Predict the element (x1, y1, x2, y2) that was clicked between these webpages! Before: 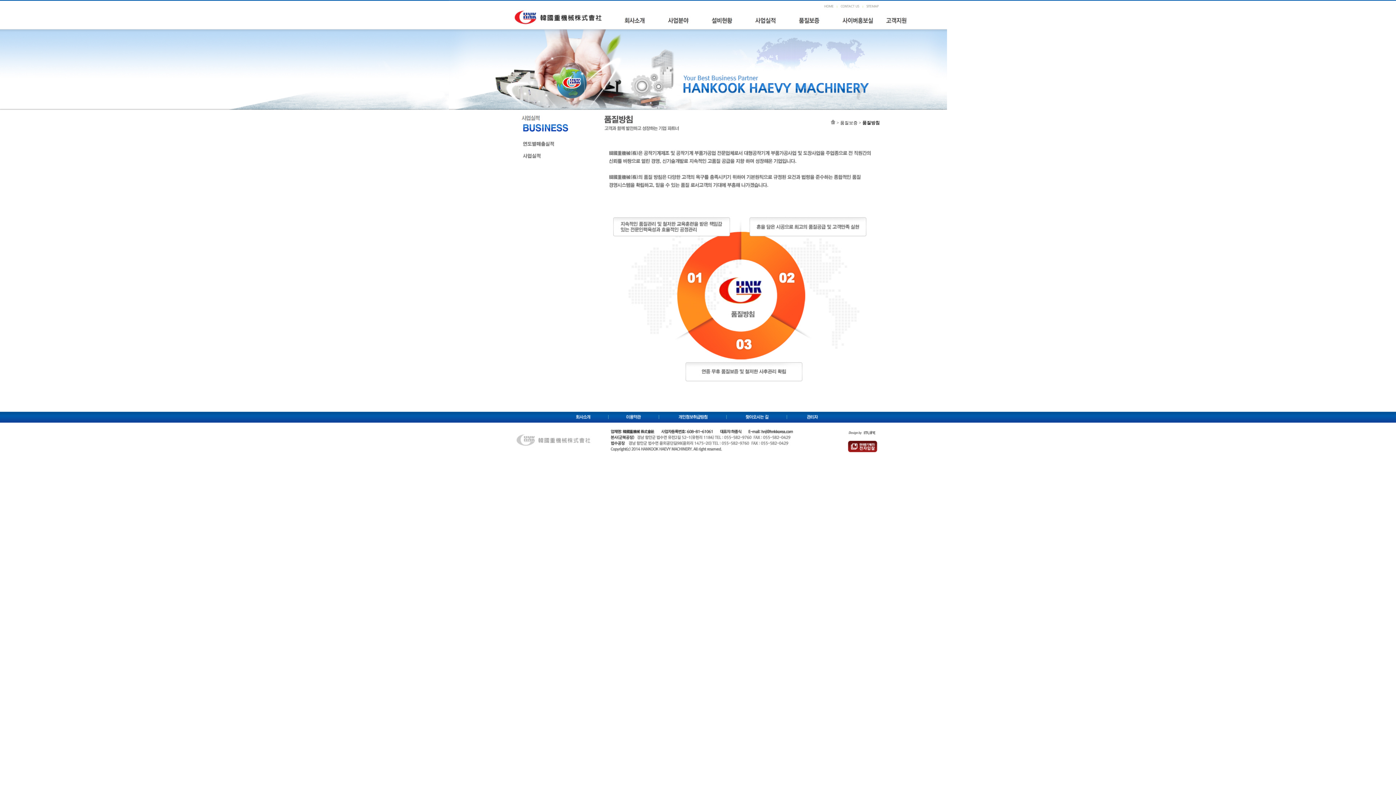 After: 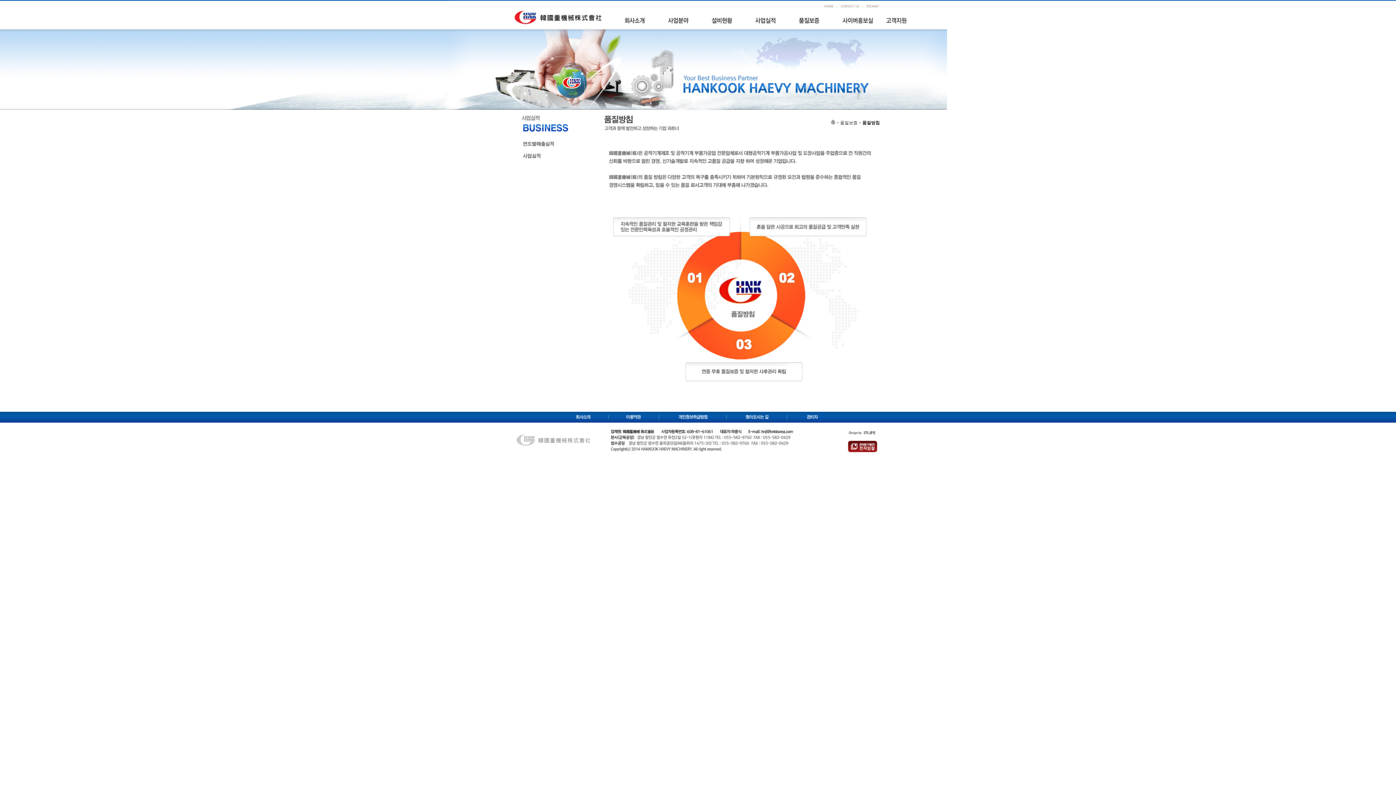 Action: bbox: (843, 451, 880, 456)